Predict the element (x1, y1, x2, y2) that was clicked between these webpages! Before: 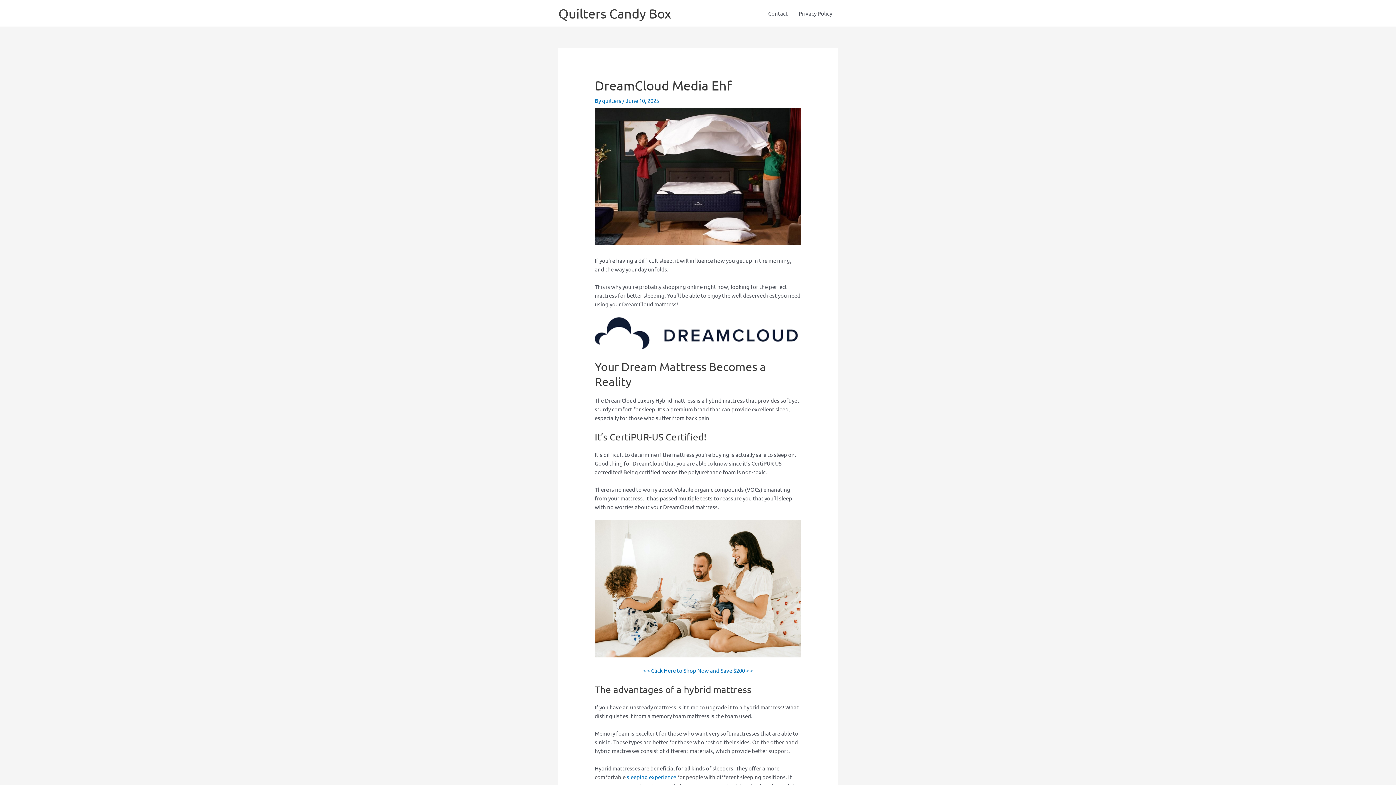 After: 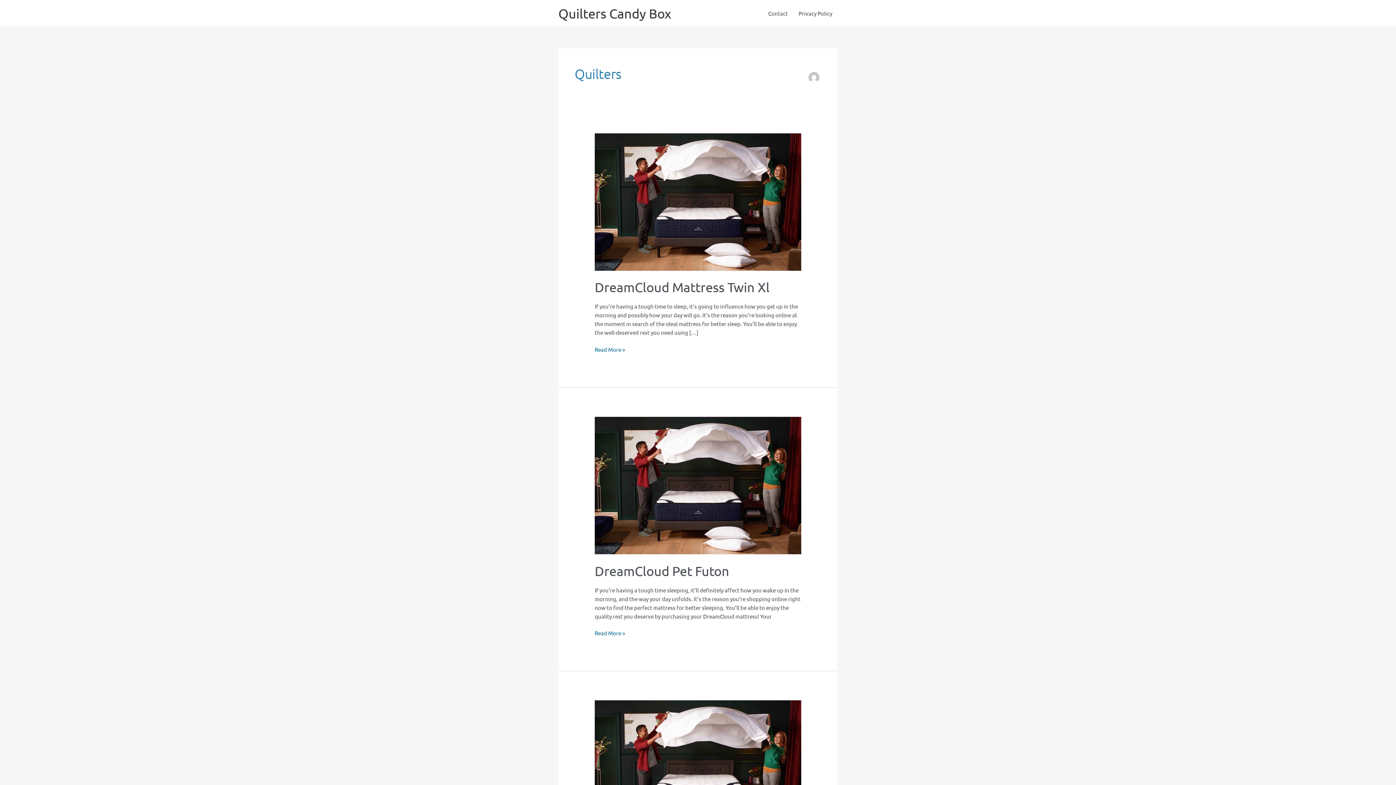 Action: bbox: (602, 97, 622, 104) label: quilters 